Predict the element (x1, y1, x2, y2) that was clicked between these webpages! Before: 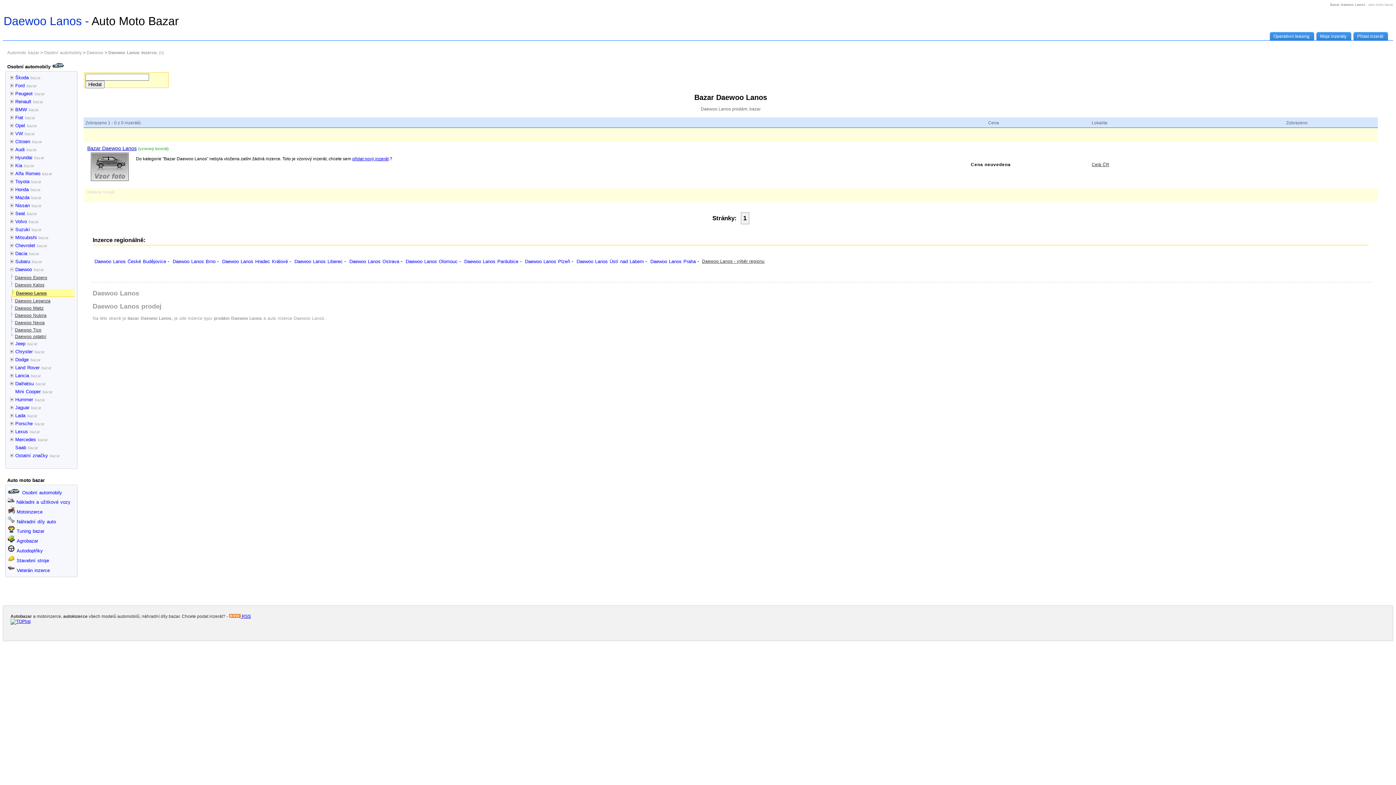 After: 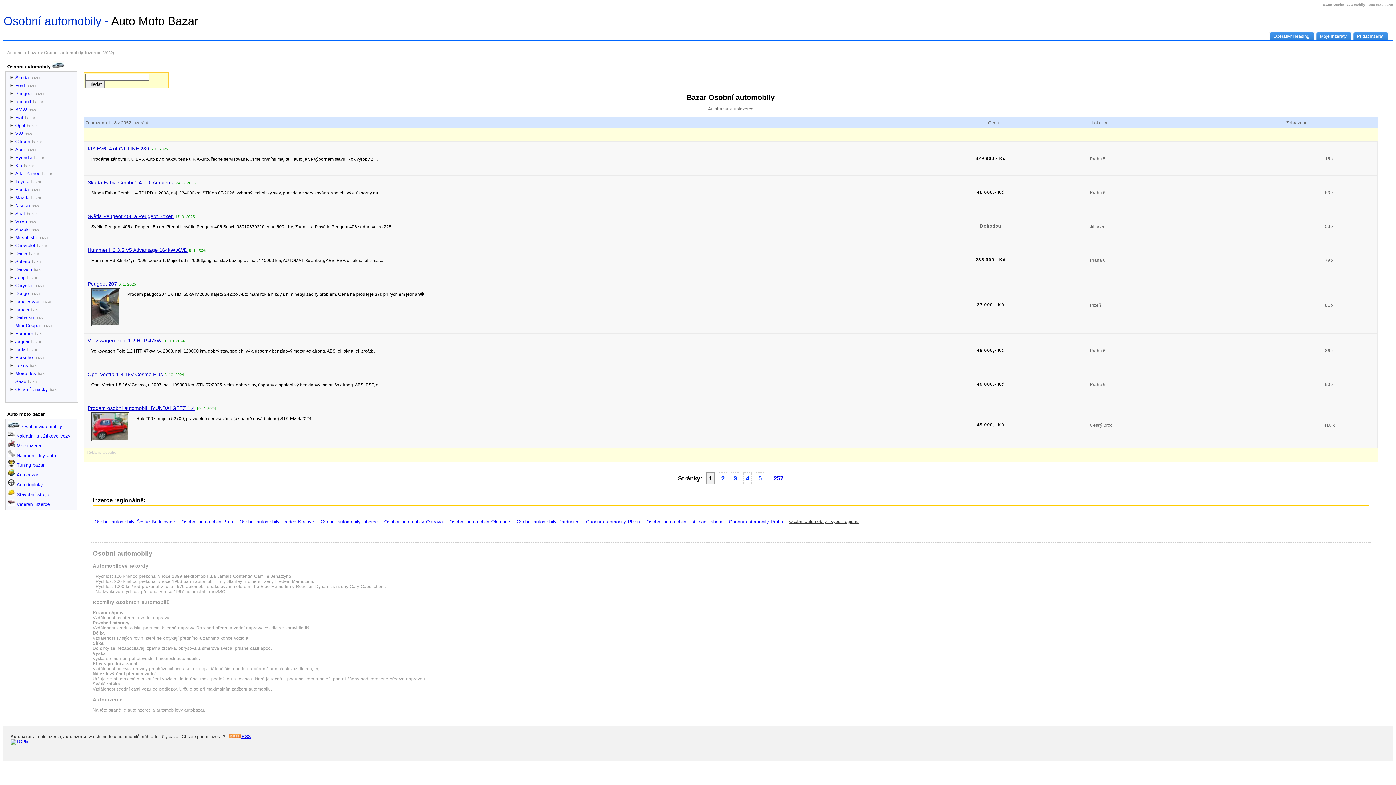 Action: bbox: (20, 490, 62, 495) label: Osobní automobily